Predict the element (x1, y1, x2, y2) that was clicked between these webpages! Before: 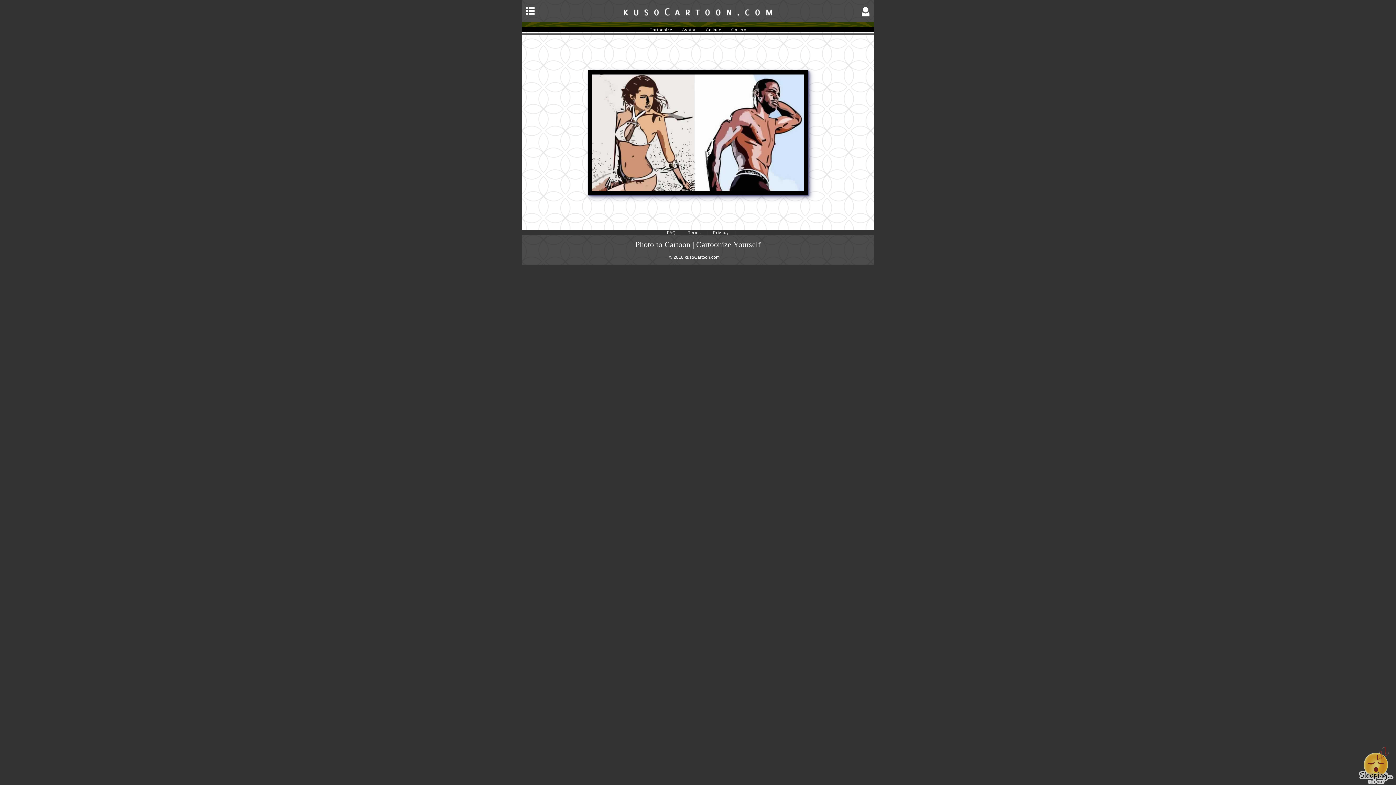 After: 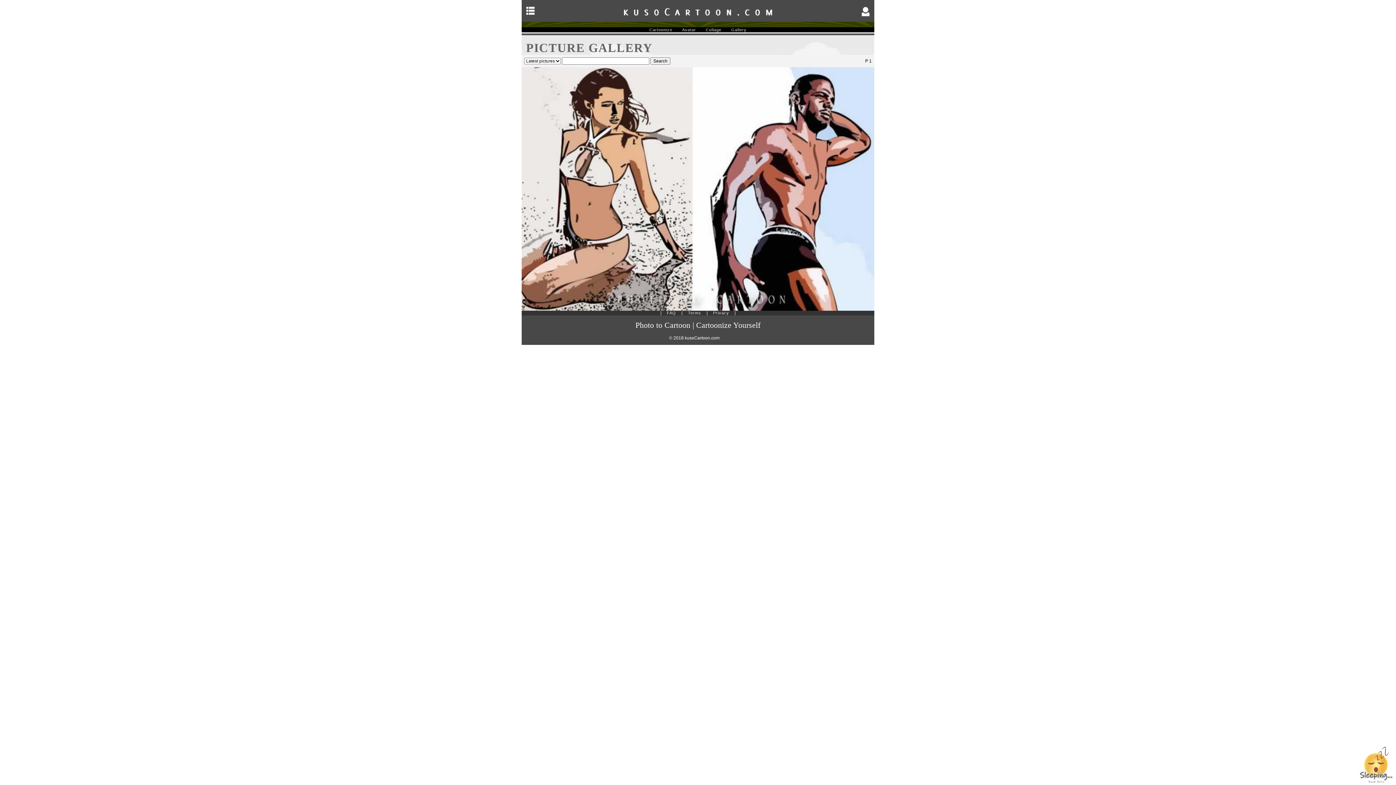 Action: label: Gallery bbox: (727, 27, 751, 32)